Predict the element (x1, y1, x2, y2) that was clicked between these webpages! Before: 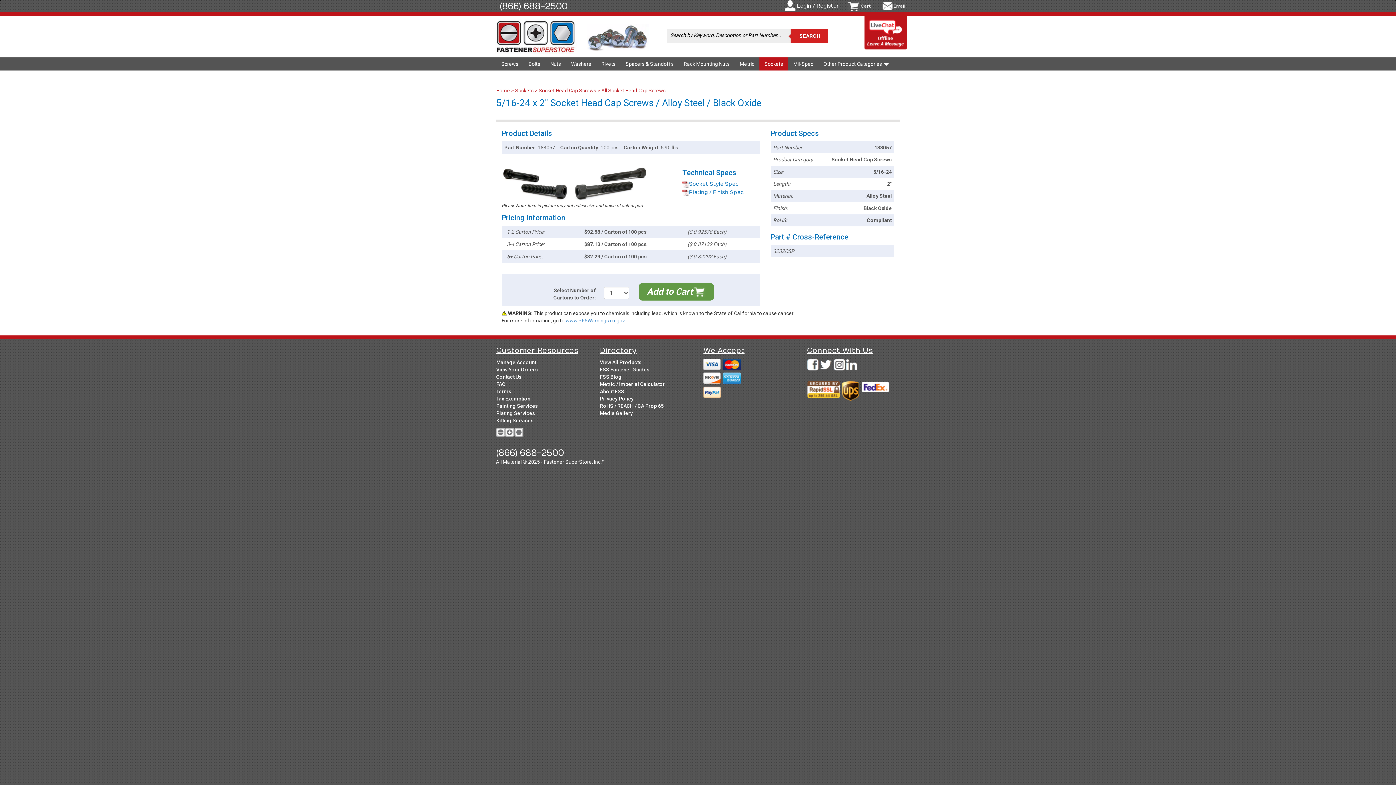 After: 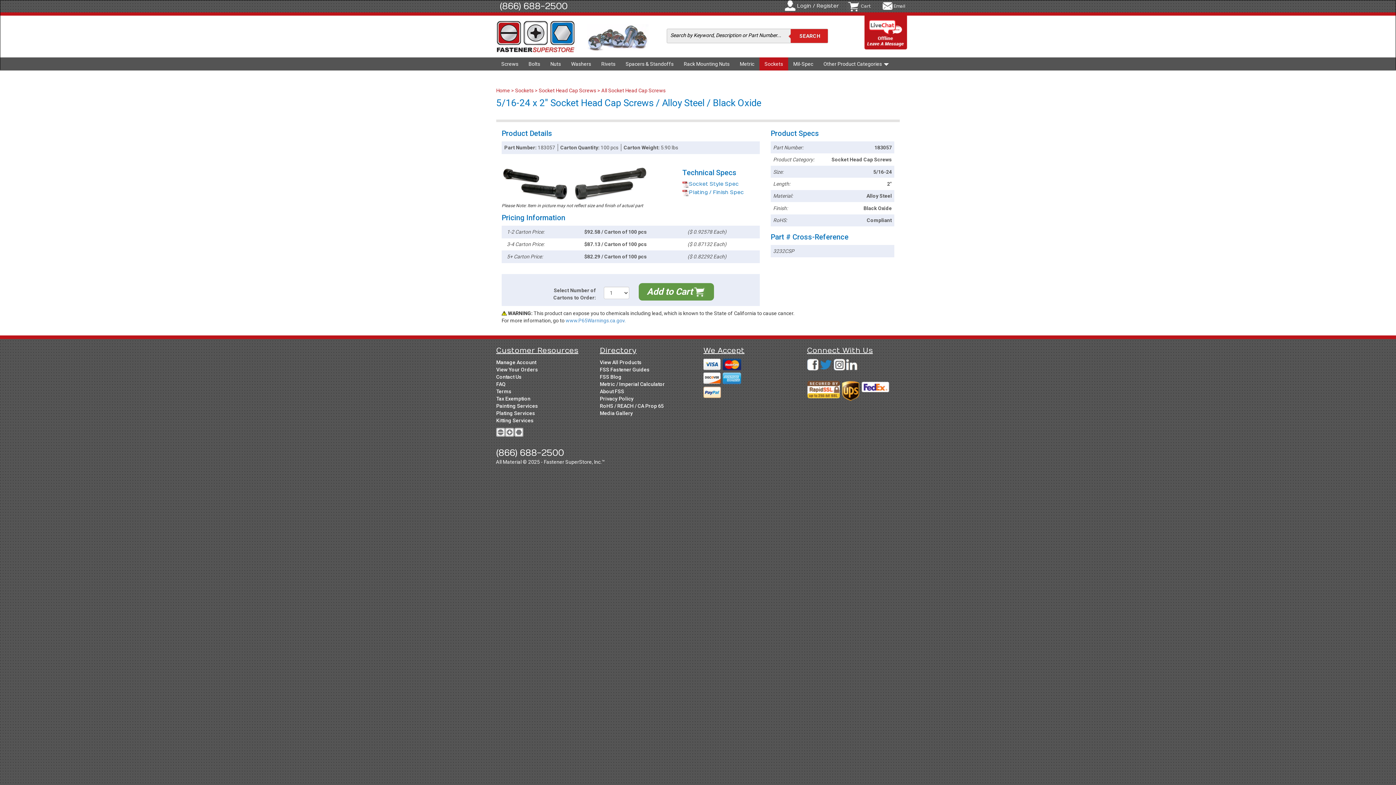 Action: bbox: (820, 358, 832, 371)